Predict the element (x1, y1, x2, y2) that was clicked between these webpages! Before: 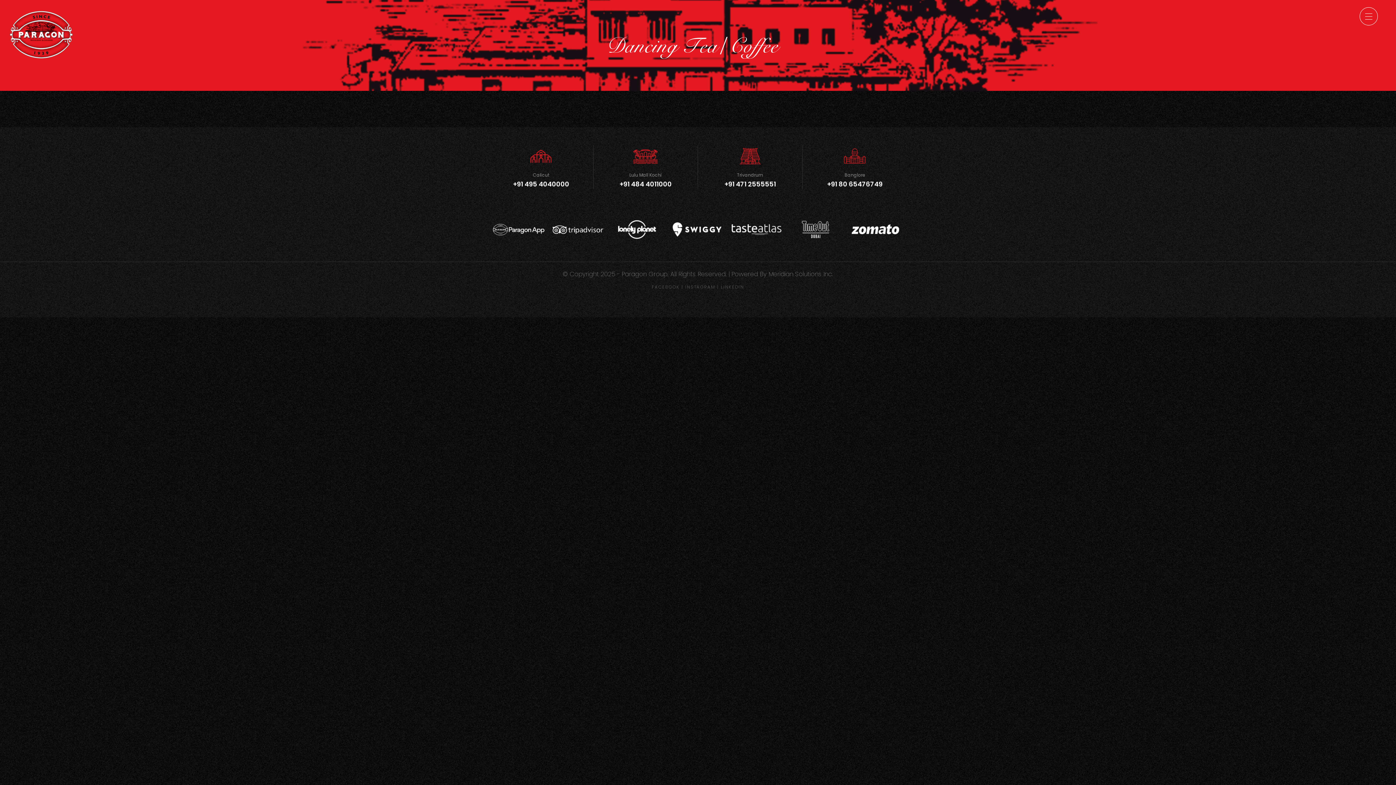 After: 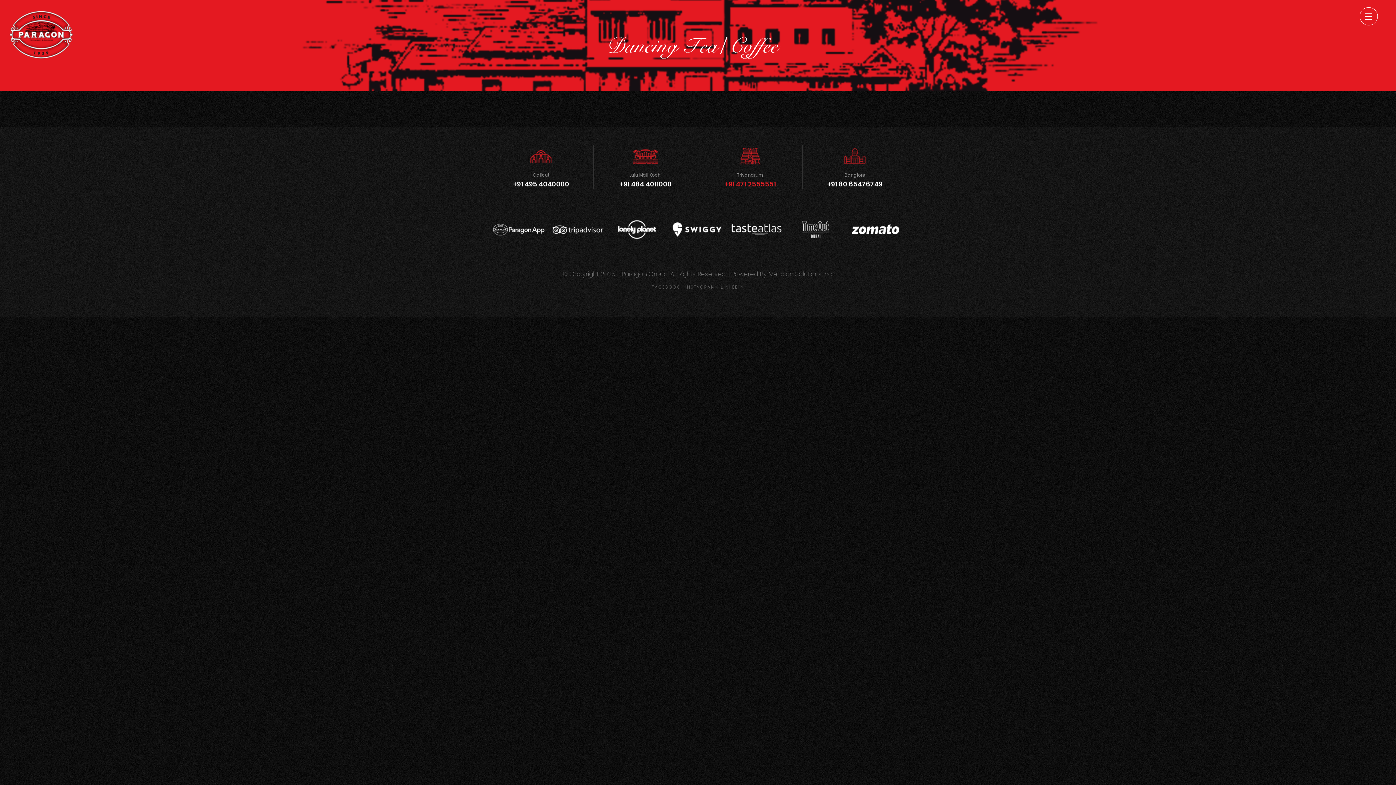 Action: label: +91 471 2555551 bbox: (724, 179, 776, 188)